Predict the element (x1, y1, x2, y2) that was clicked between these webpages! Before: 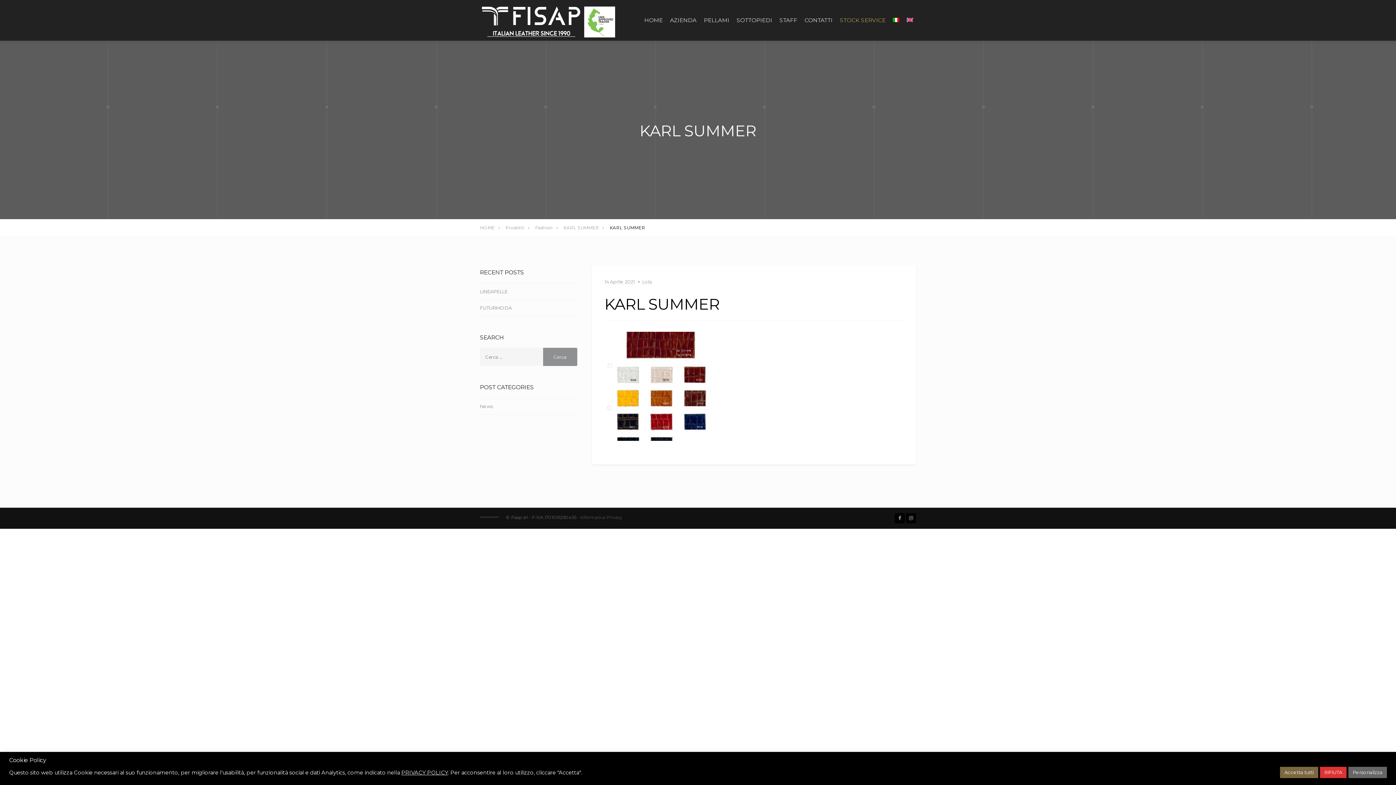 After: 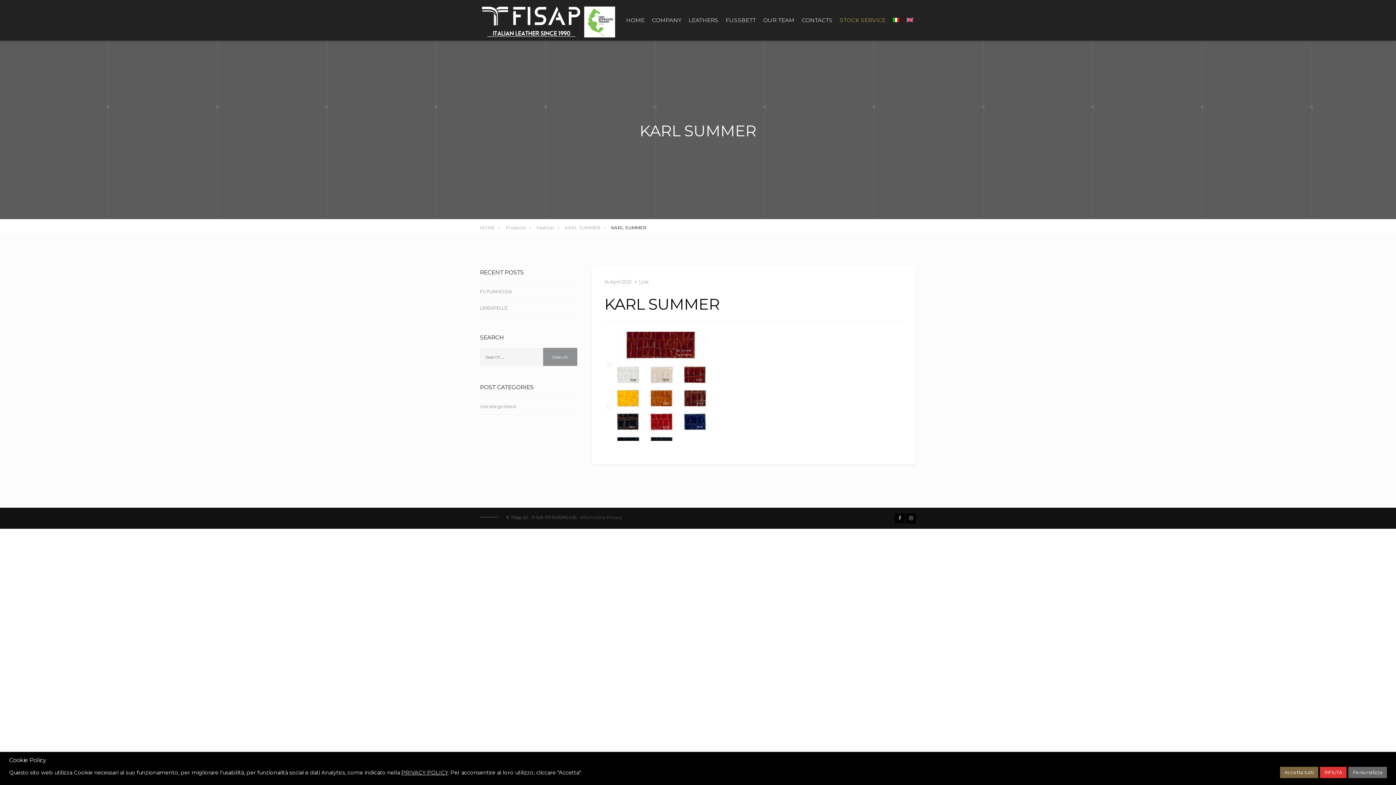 Action: bbox: (904, 0, 916, 40)